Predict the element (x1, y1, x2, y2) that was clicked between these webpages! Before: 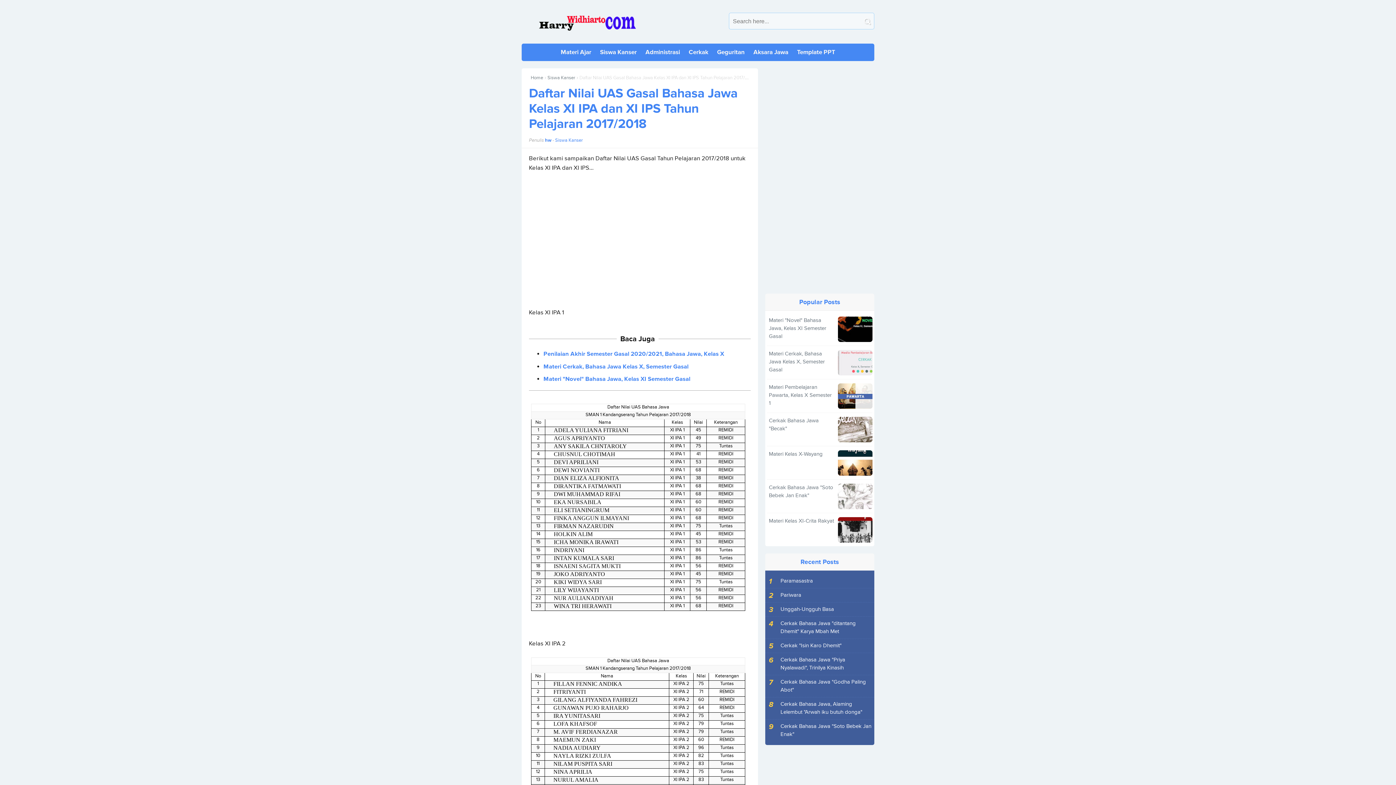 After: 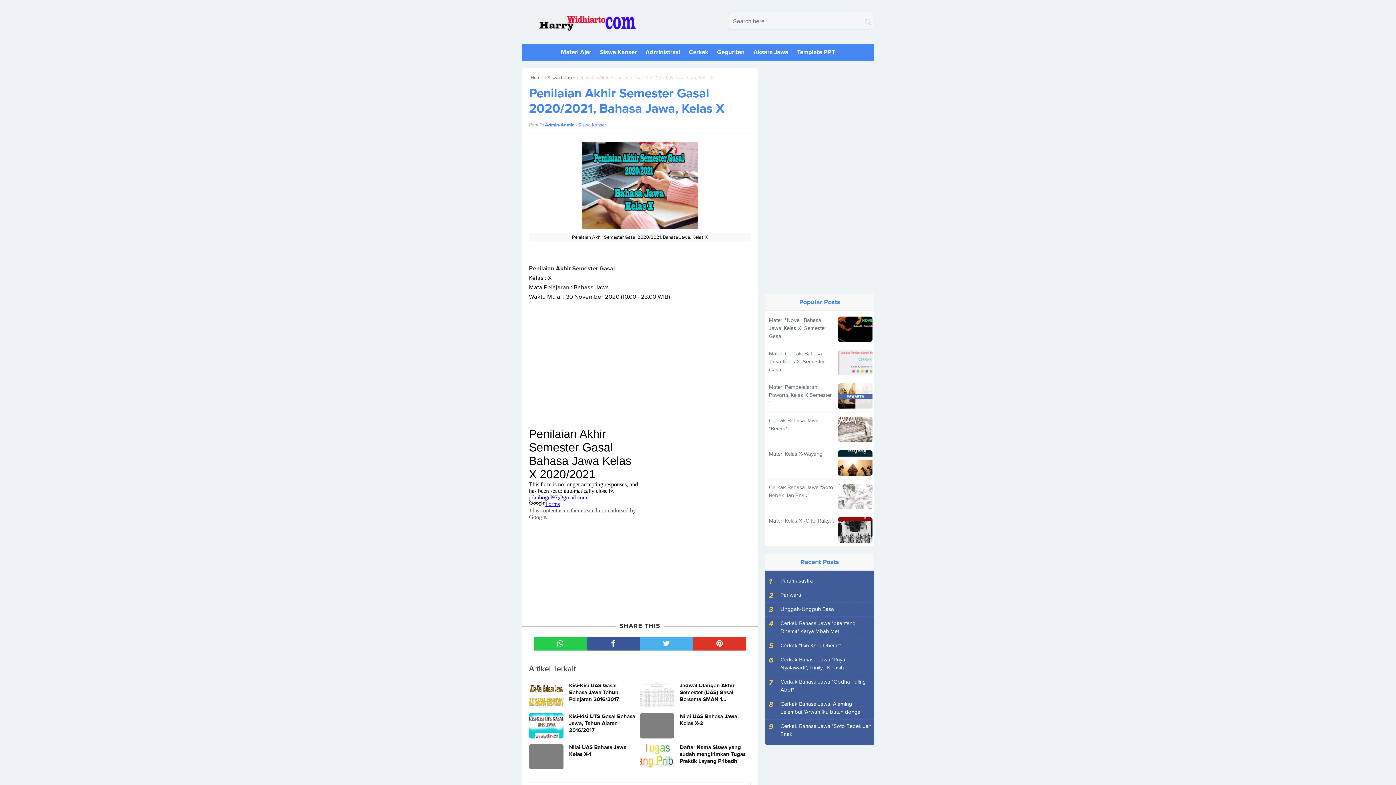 Action: bbox: (543, 349, 743, 359) label: Penilaian Akhir Semester Gasal 2020/2021, Bahasa Jawa, Kelas X